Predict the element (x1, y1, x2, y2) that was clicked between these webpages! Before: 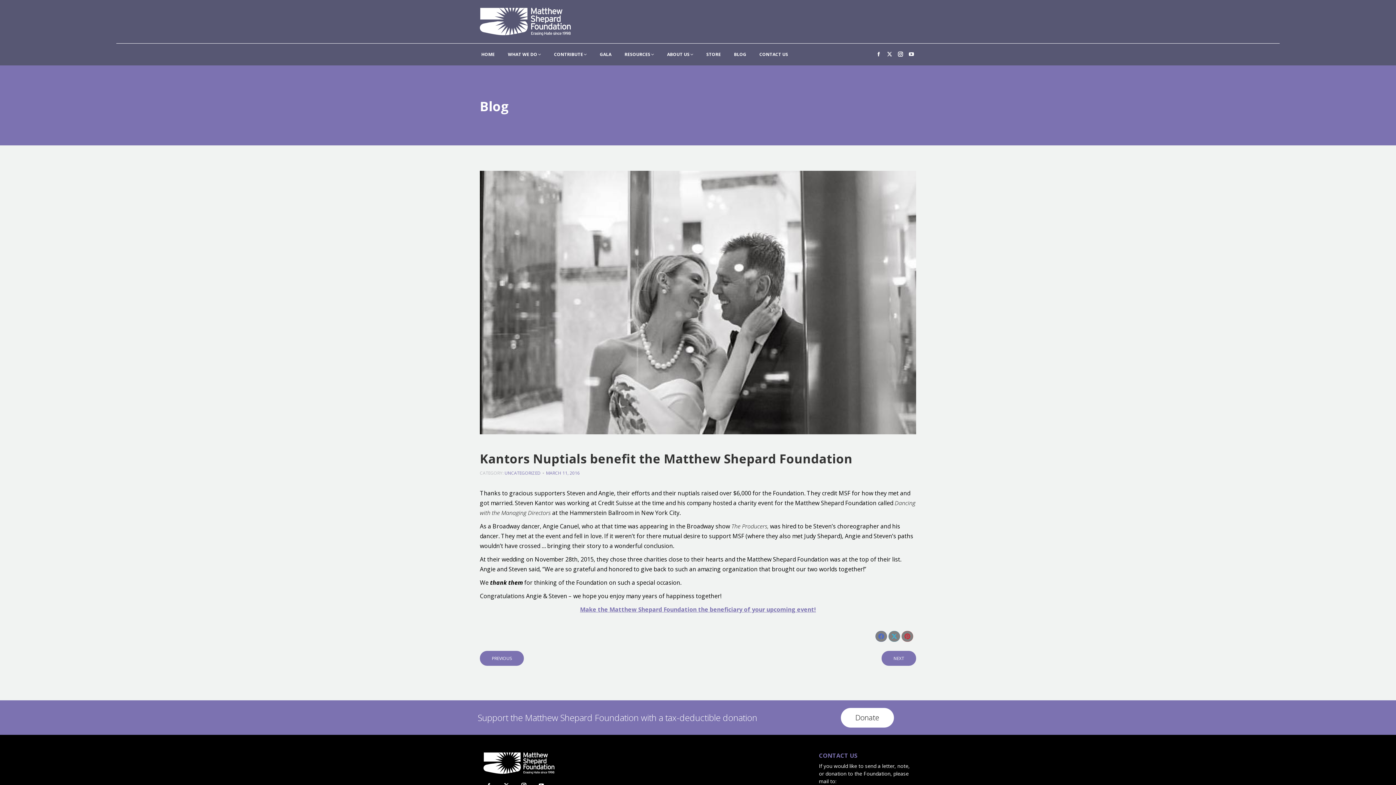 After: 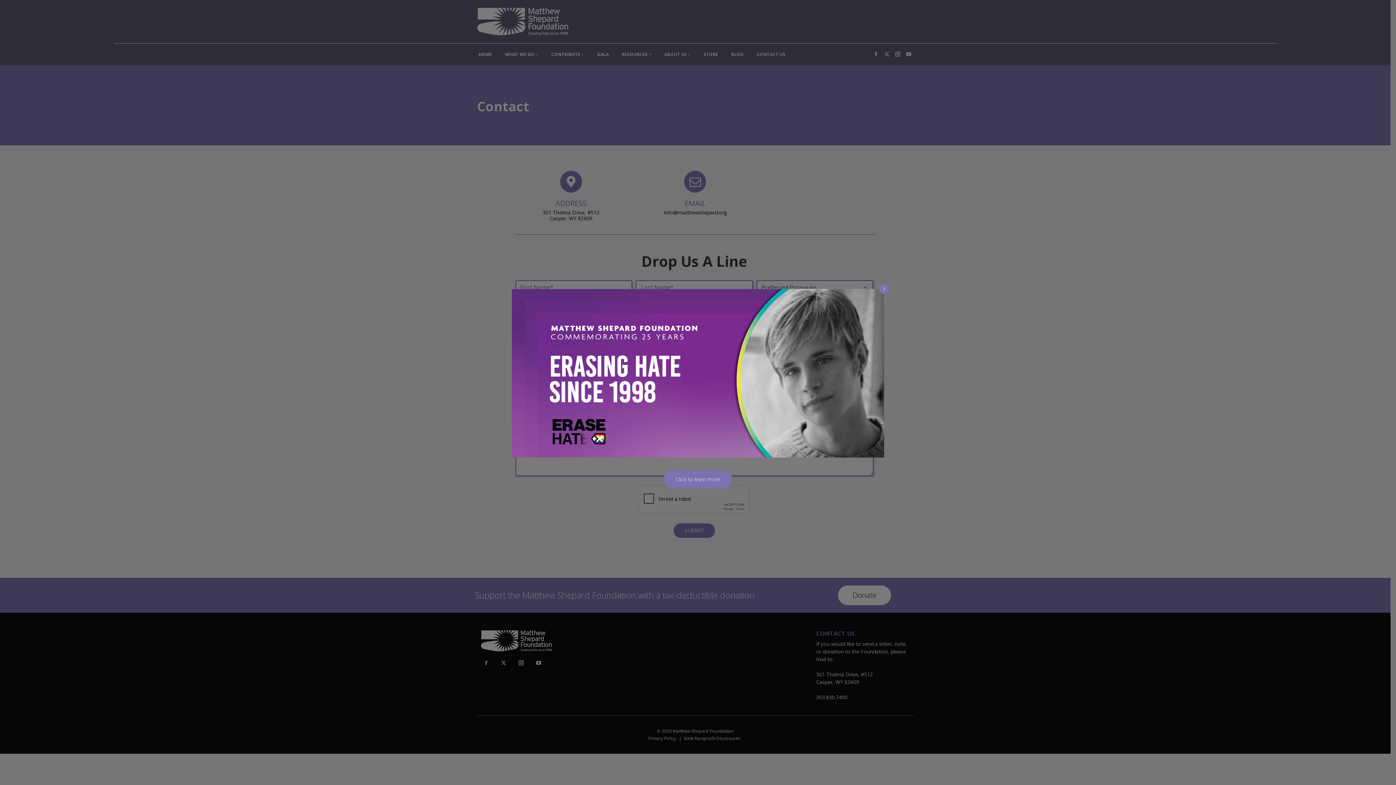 Action: bbox: (819, 752, 912, 759) label: CONTACT US